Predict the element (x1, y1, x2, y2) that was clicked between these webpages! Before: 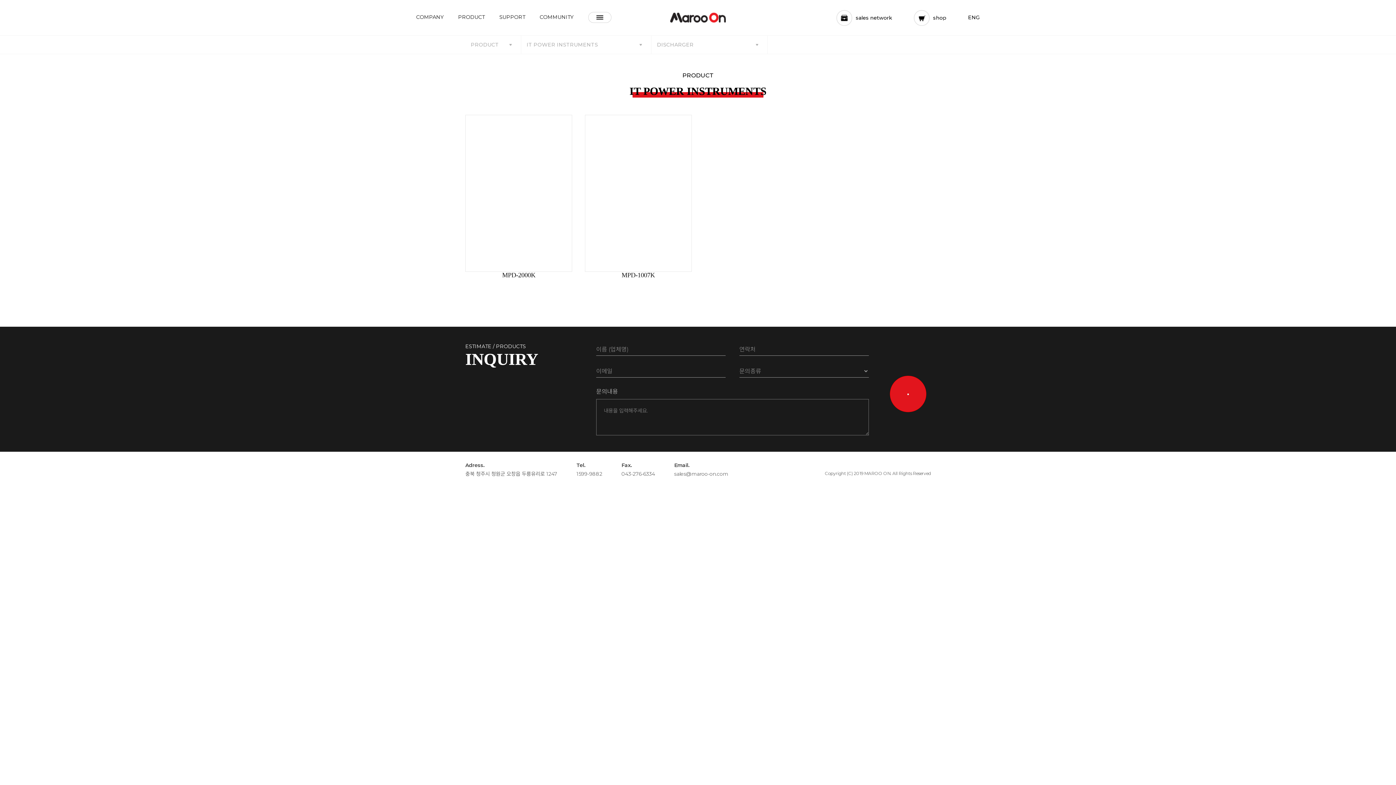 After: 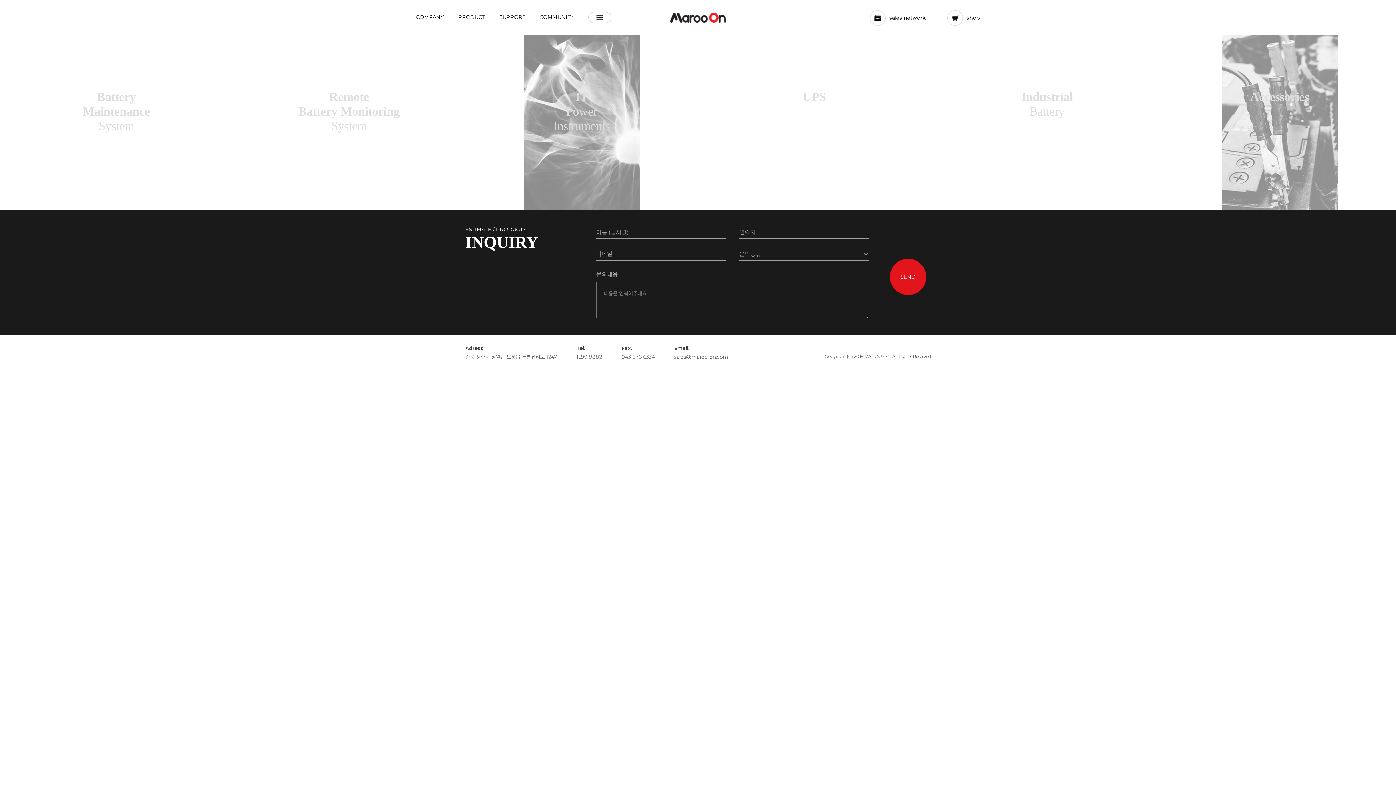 Action: bbox: (458, -1, 484, 35) label: PRODUCT